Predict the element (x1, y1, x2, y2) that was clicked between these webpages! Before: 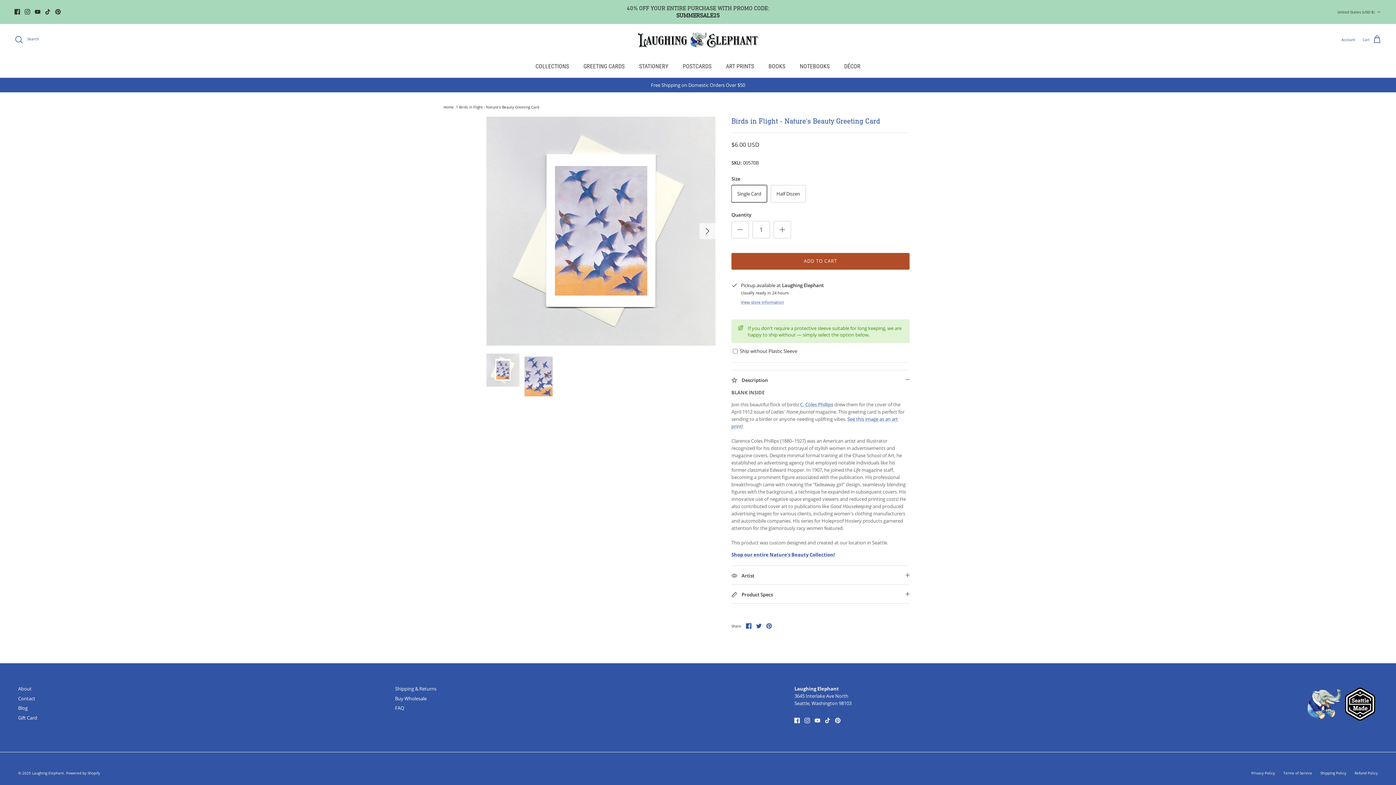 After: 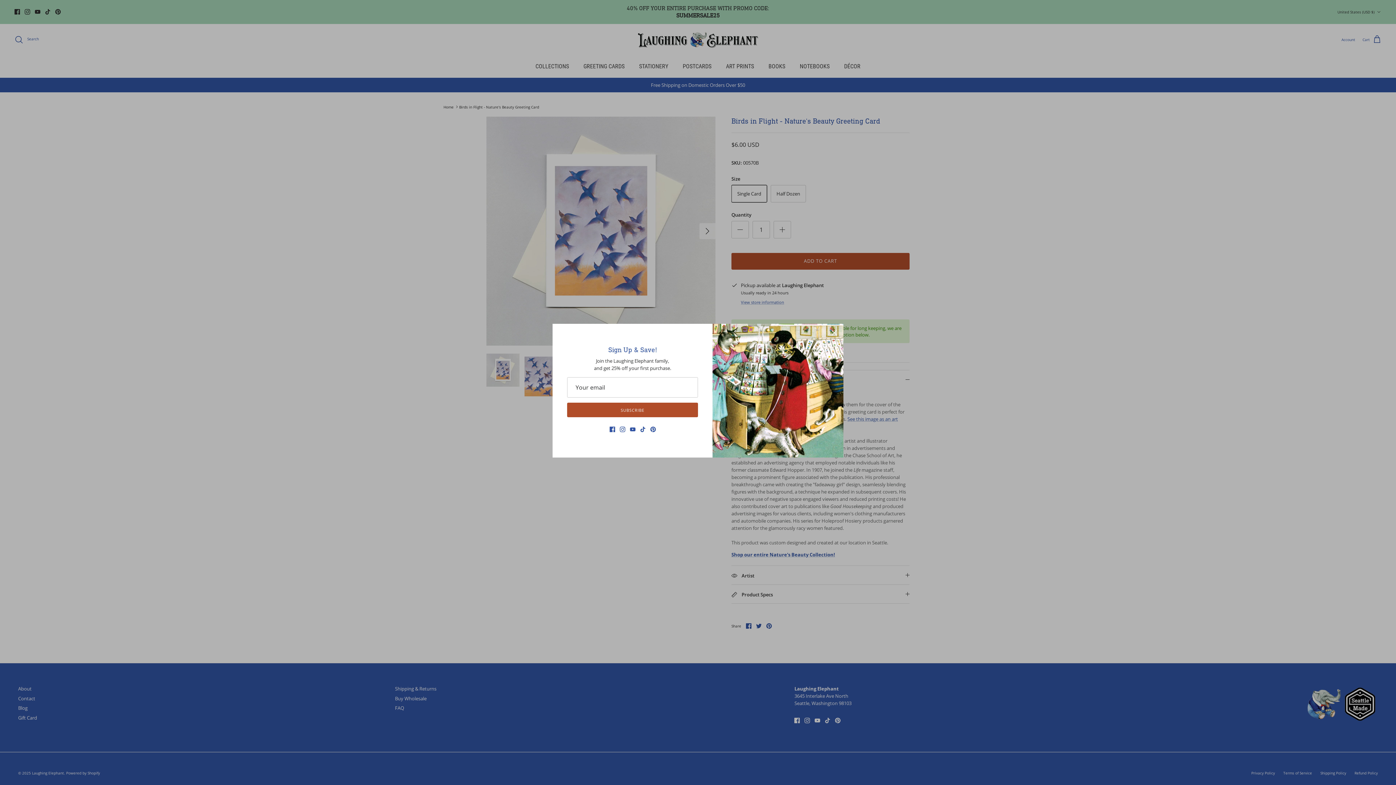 Action: label: COLLECTIONS bbox: (529, 55, 575, 77)